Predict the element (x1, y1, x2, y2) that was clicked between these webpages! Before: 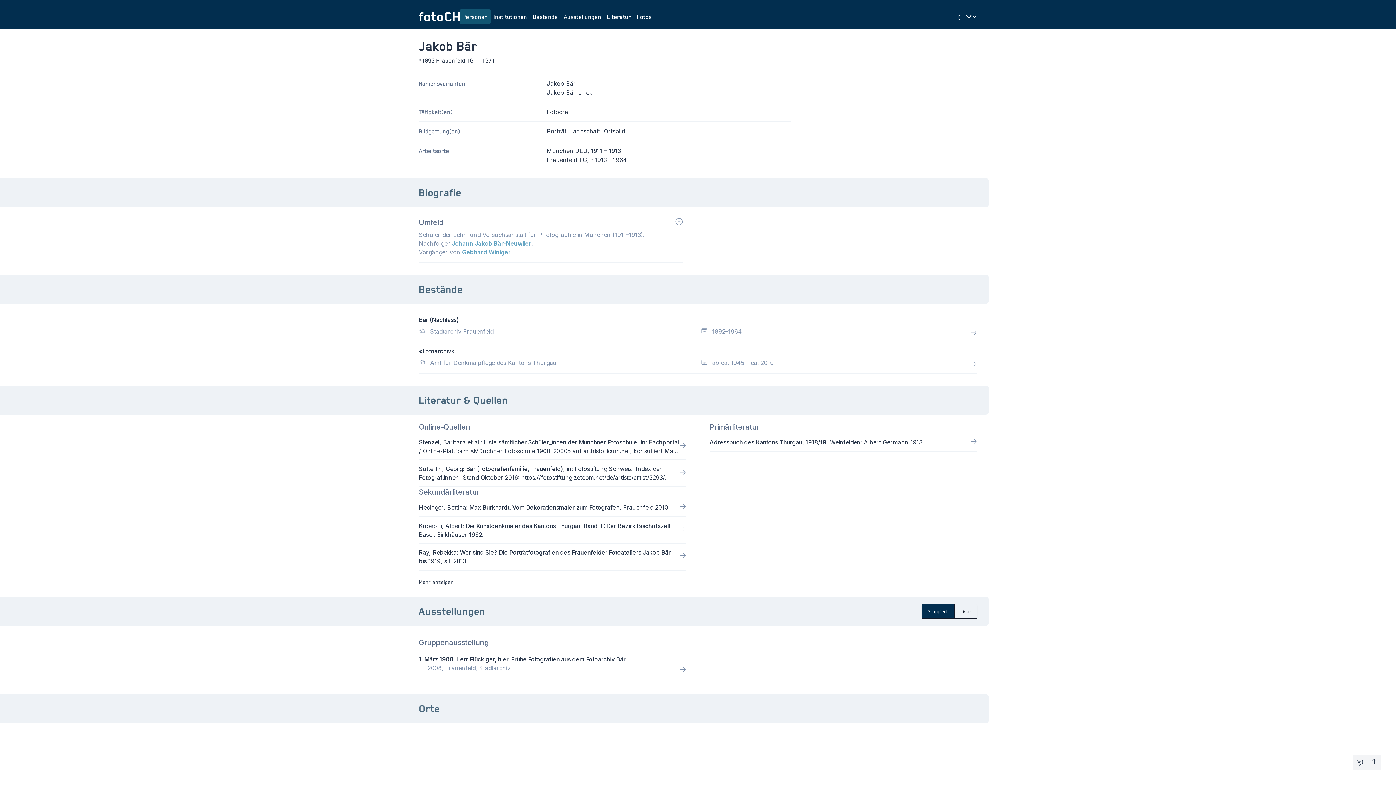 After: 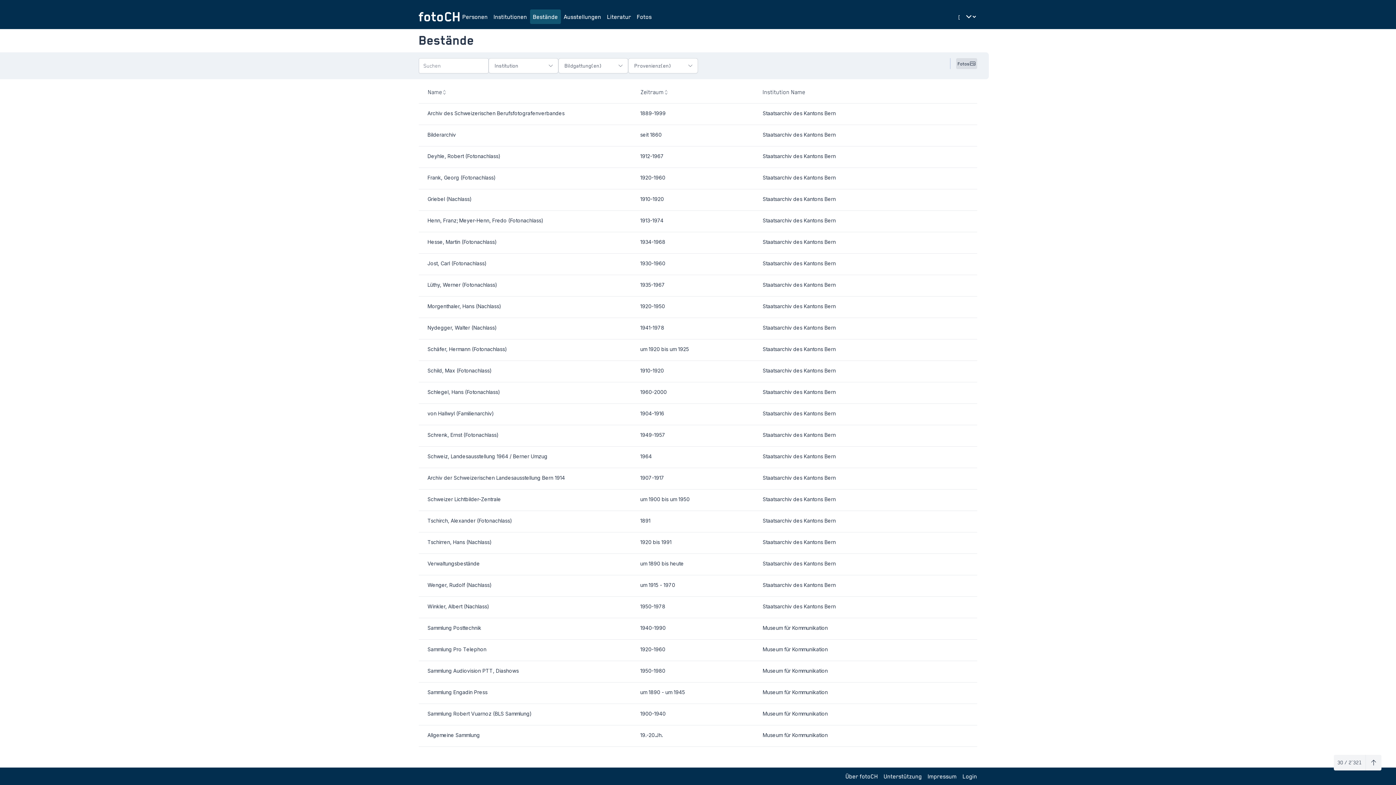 Action: label: Bestände bbox: (530, 9, 561, 24)